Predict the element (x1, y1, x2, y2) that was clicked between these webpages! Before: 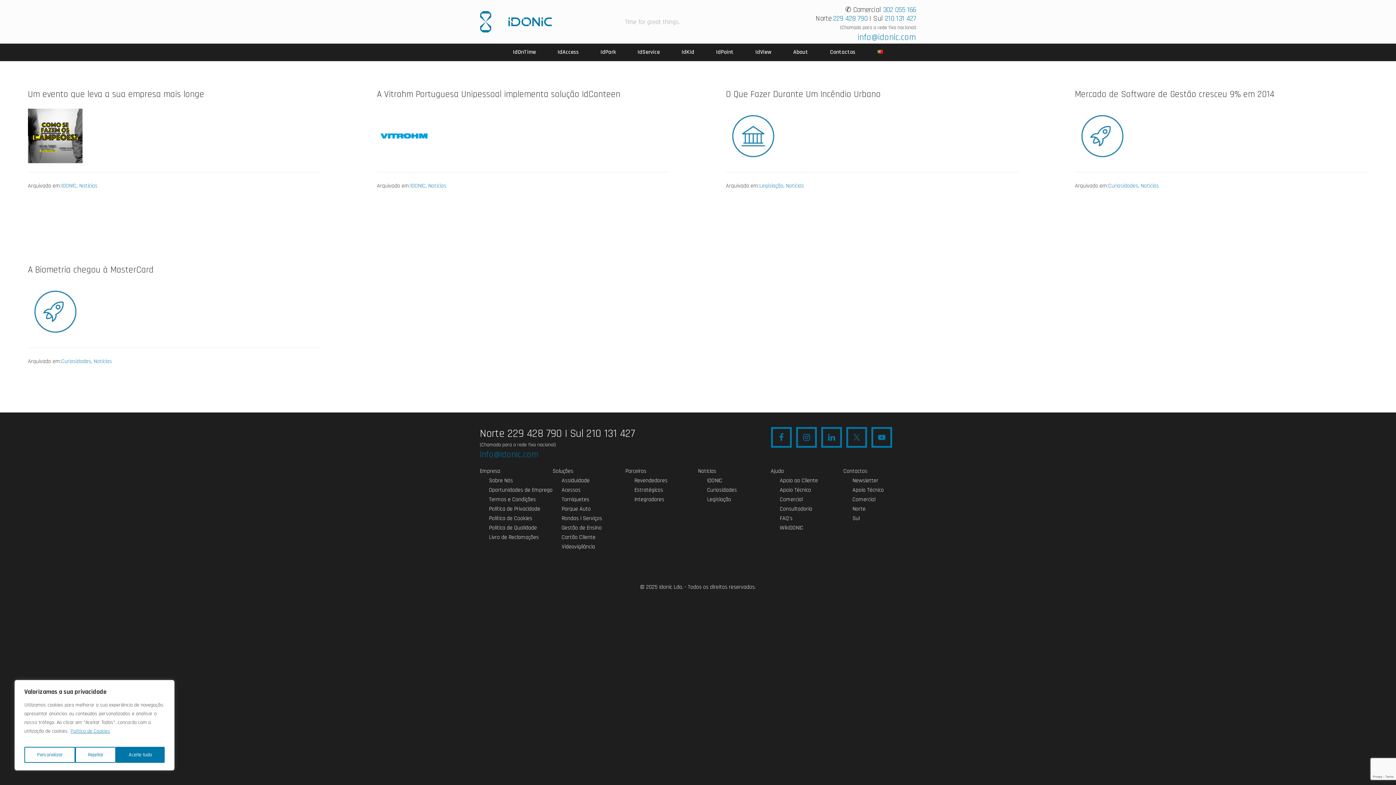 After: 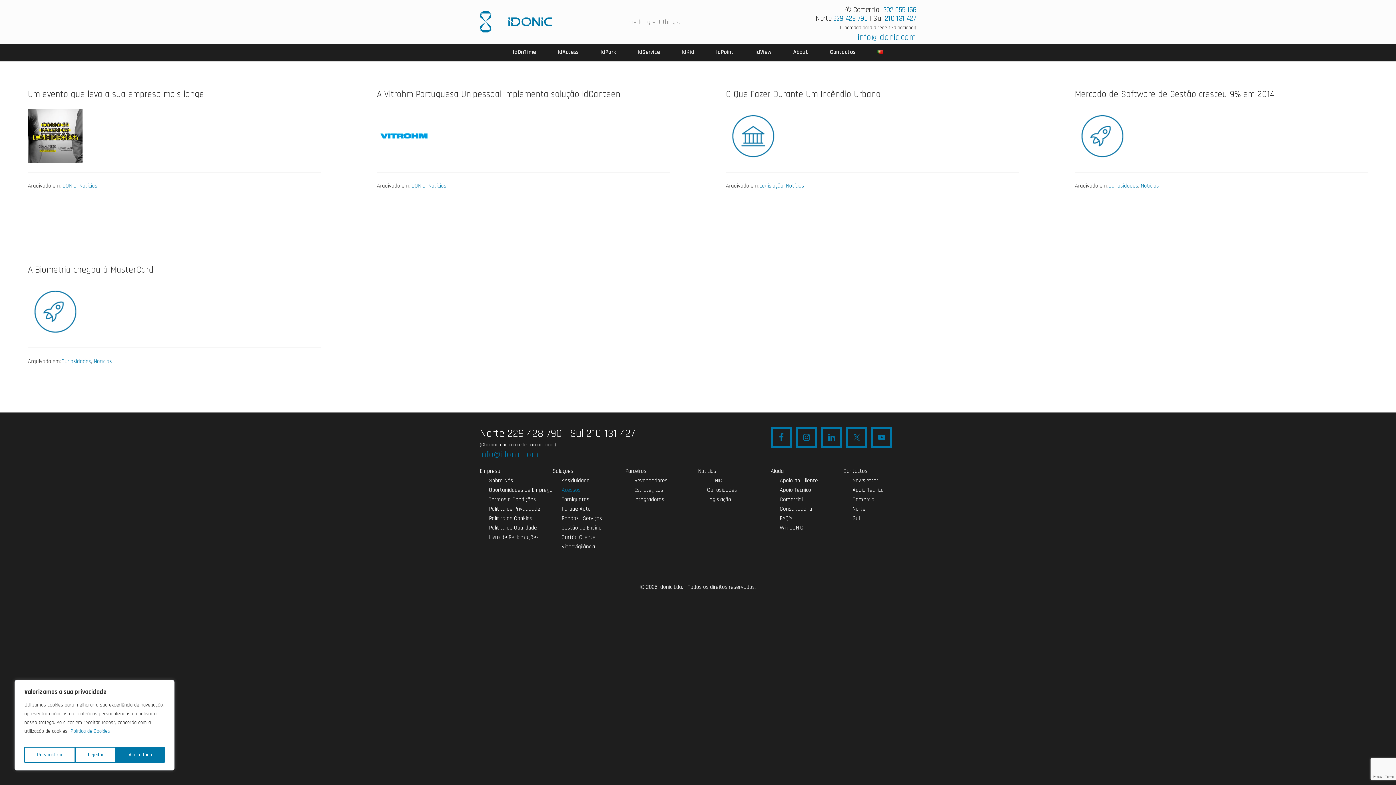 Action: label: Acessos bbox: (561, 486, 580, 494)